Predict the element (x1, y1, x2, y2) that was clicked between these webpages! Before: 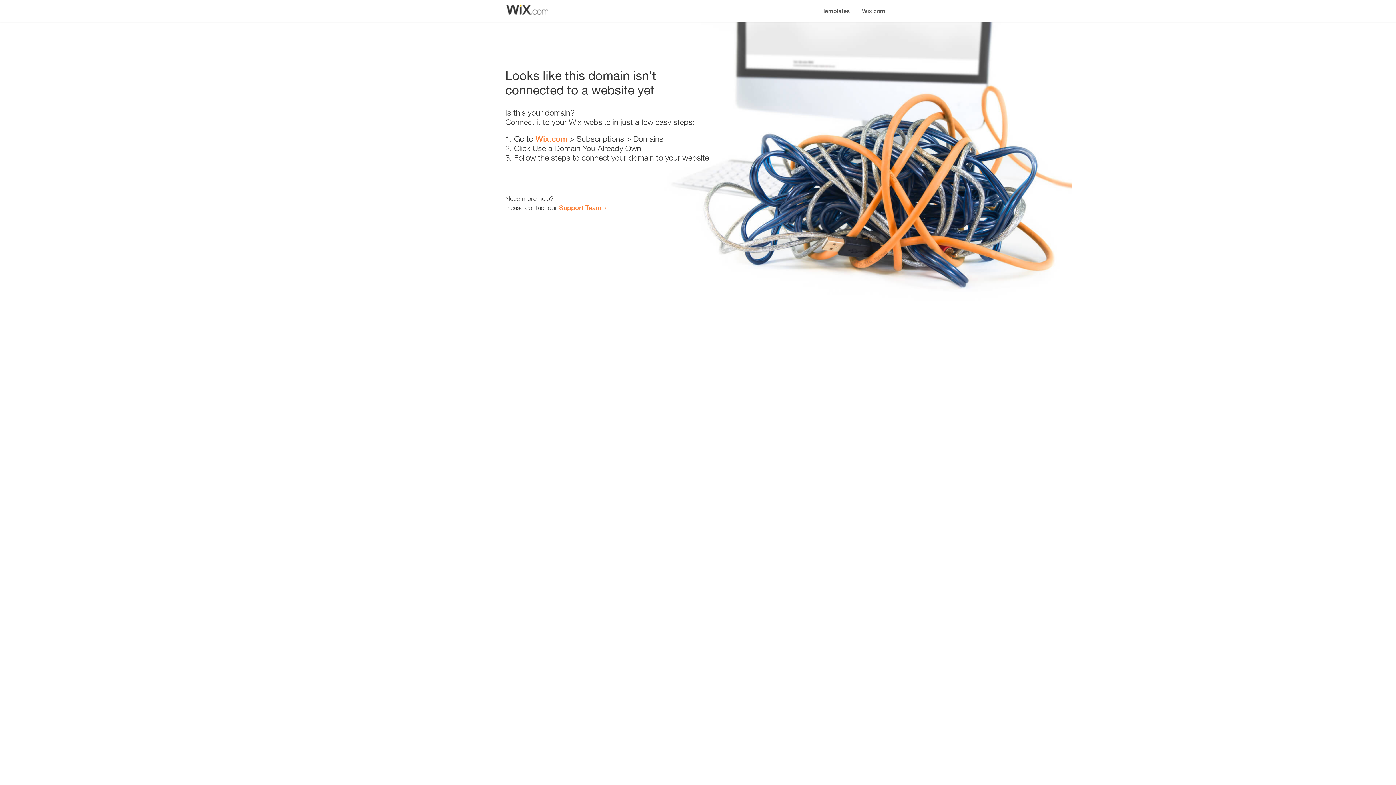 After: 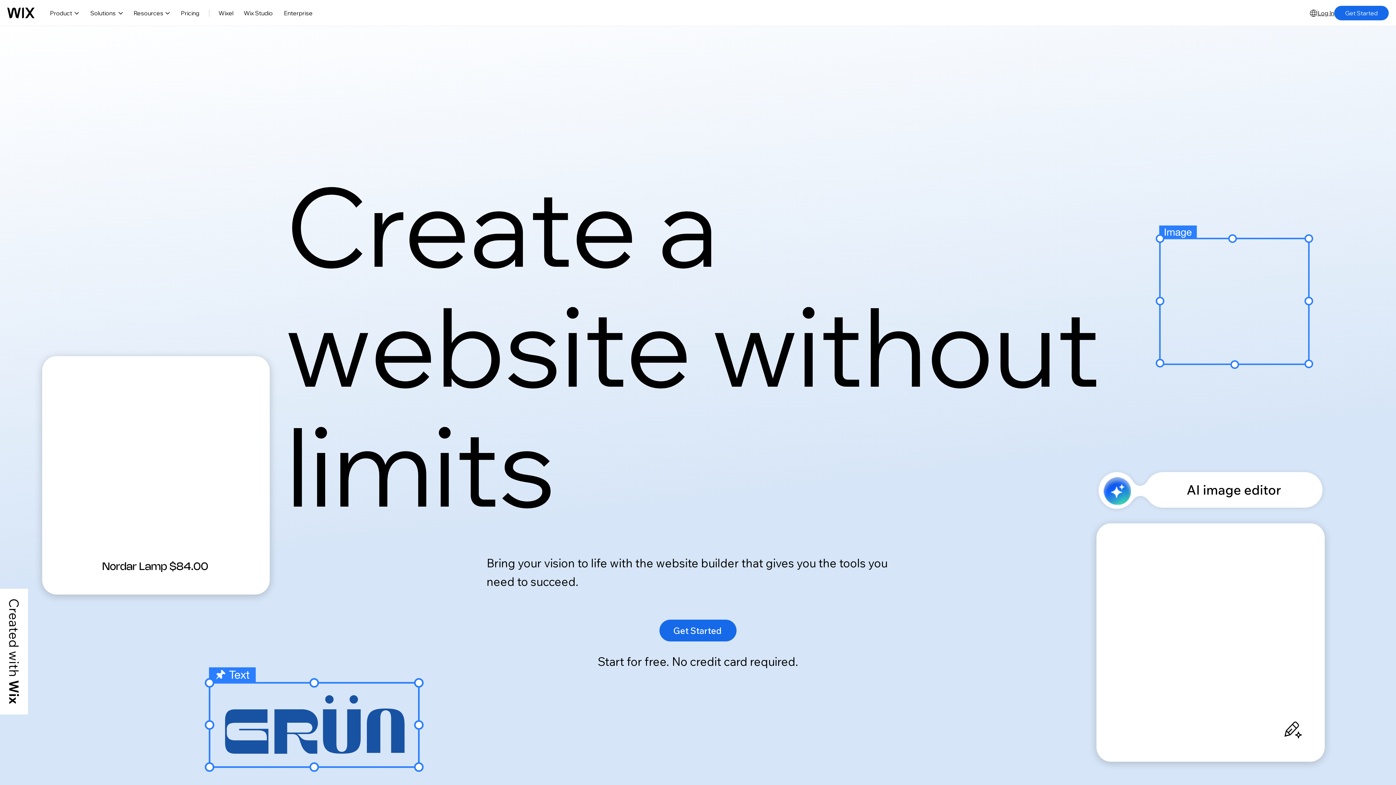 Action: bbox: (856, 0, 890, 14) label: Wix.com